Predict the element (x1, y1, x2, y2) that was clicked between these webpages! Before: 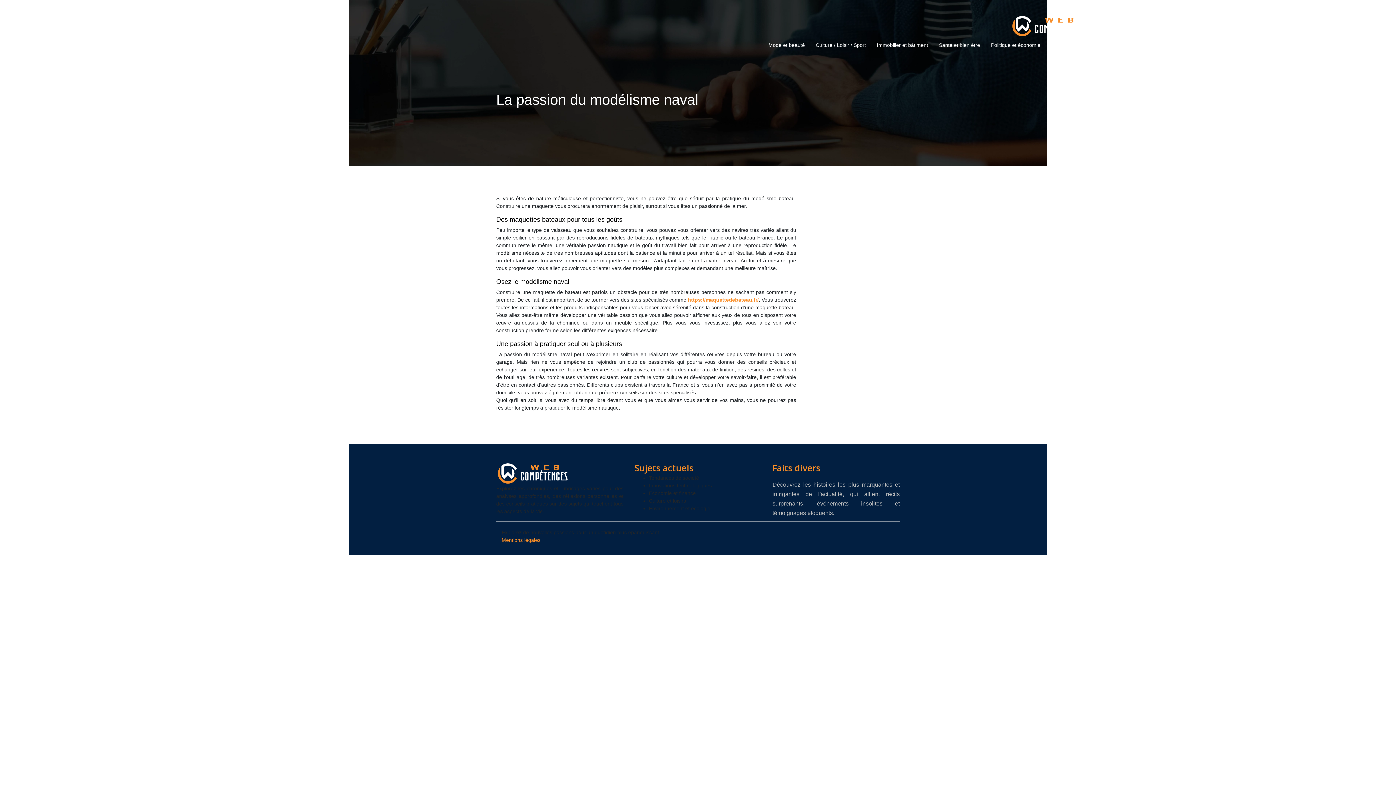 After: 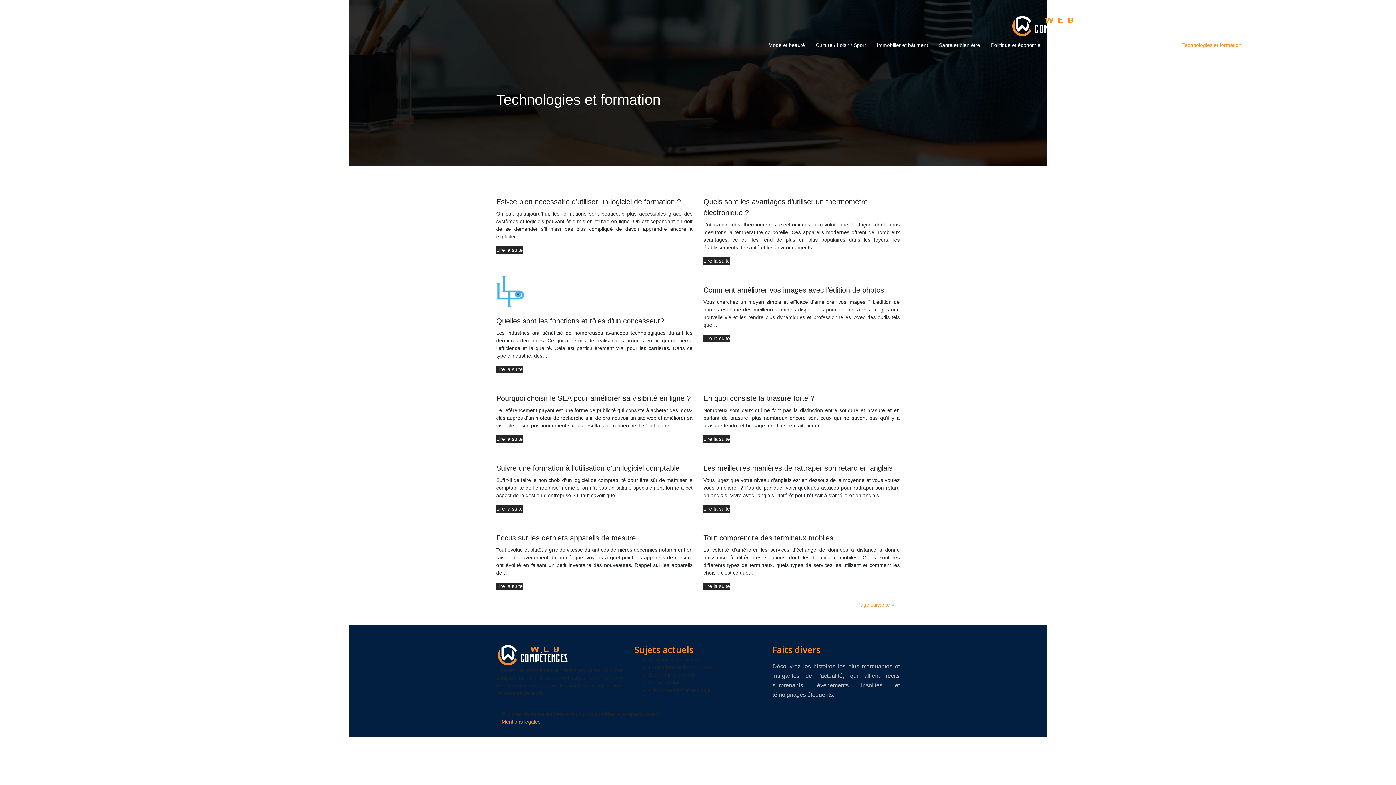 Action: label: Technologies et formation bbox: (1182, 40, 1241, 49)